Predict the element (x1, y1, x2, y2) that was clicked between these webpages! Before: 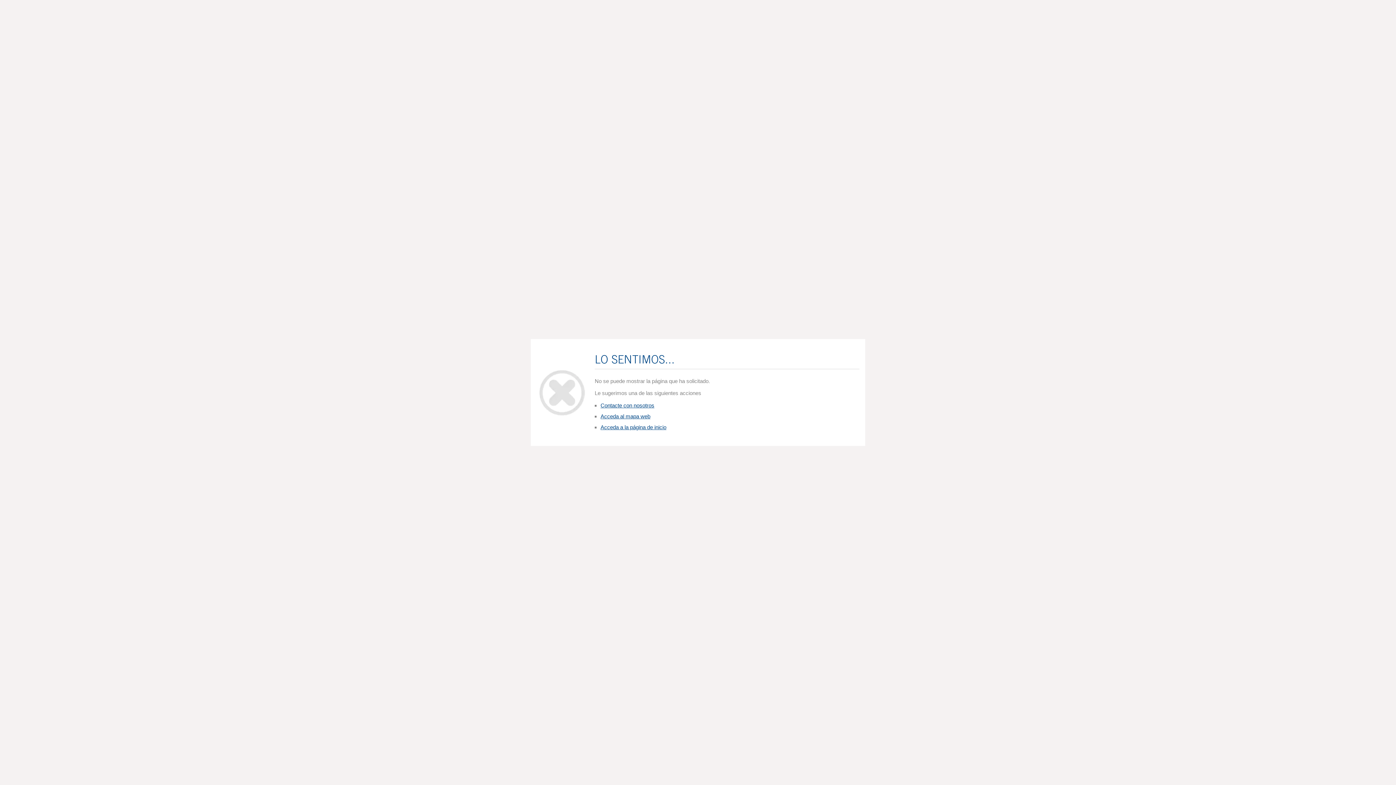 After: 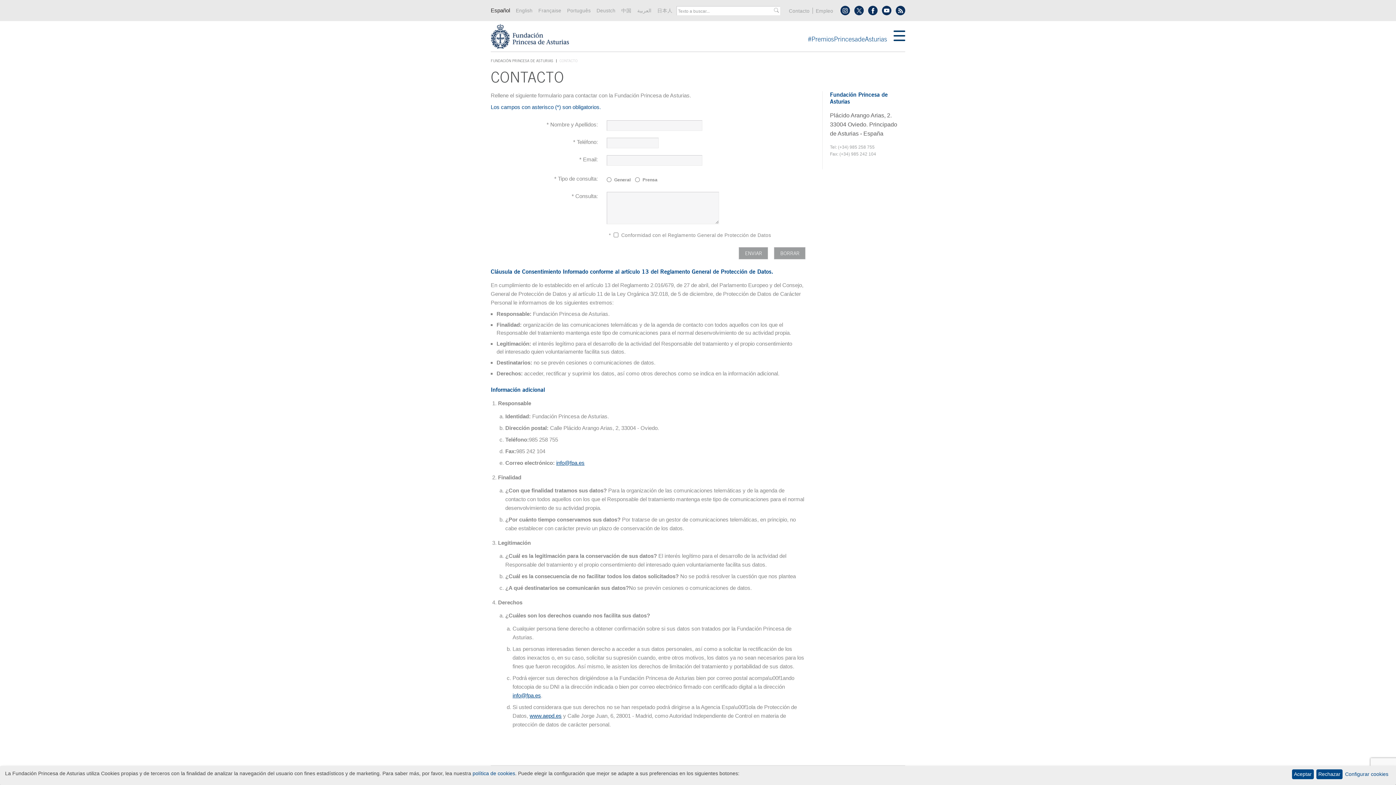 Action: bbox: (600, 402, 654, 408) label: Contacte con nosotros